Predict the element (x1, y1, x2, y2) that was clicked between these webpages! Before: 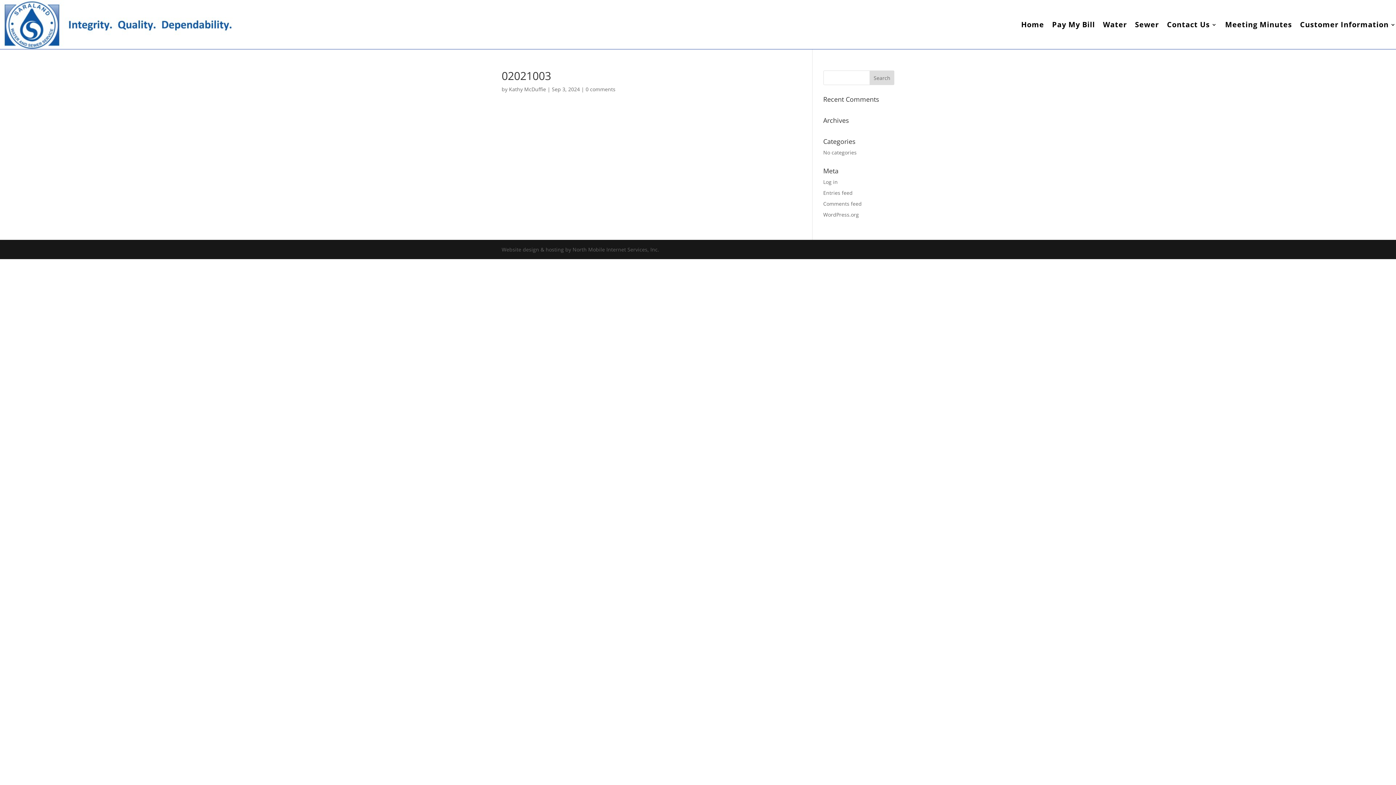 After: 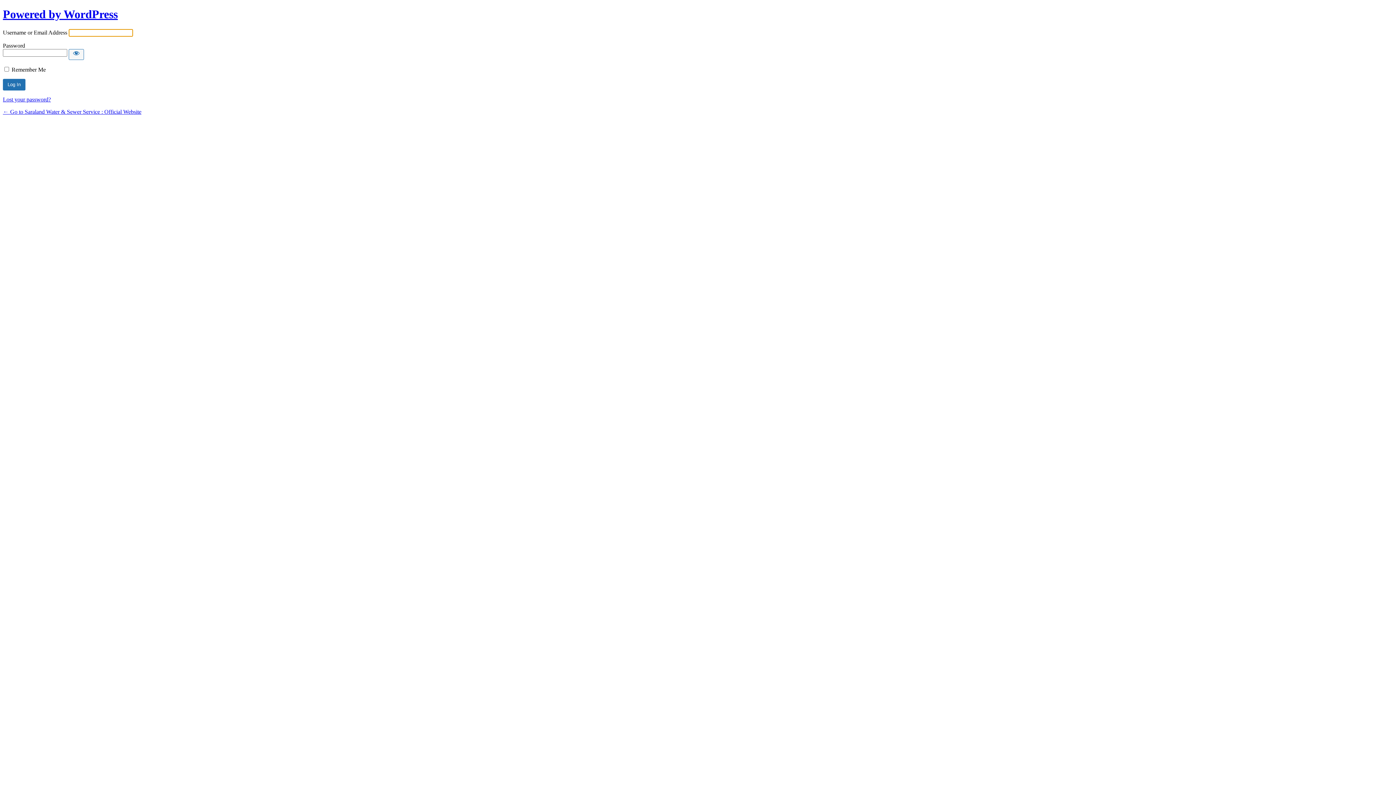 Action: bbox: (823, 178, 838, 185) label: Log in